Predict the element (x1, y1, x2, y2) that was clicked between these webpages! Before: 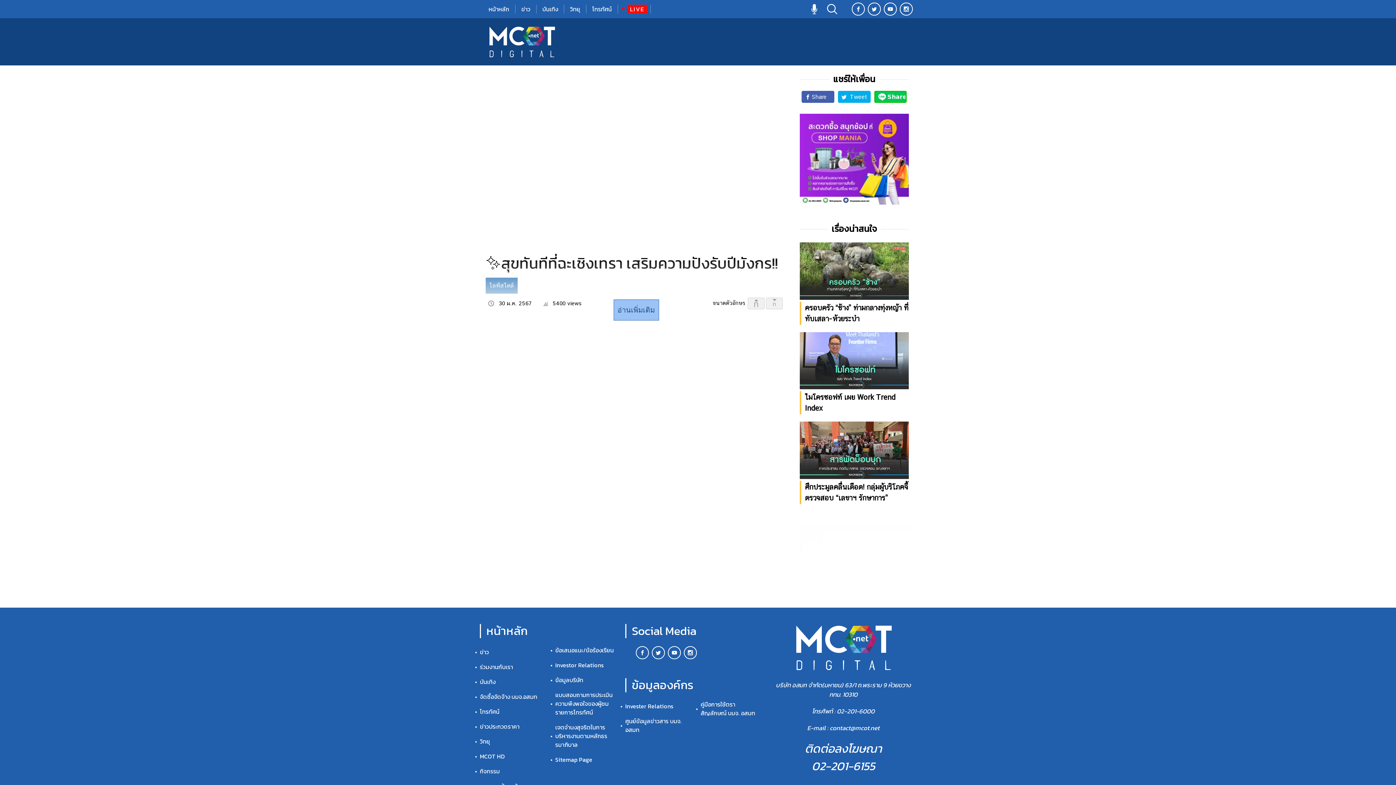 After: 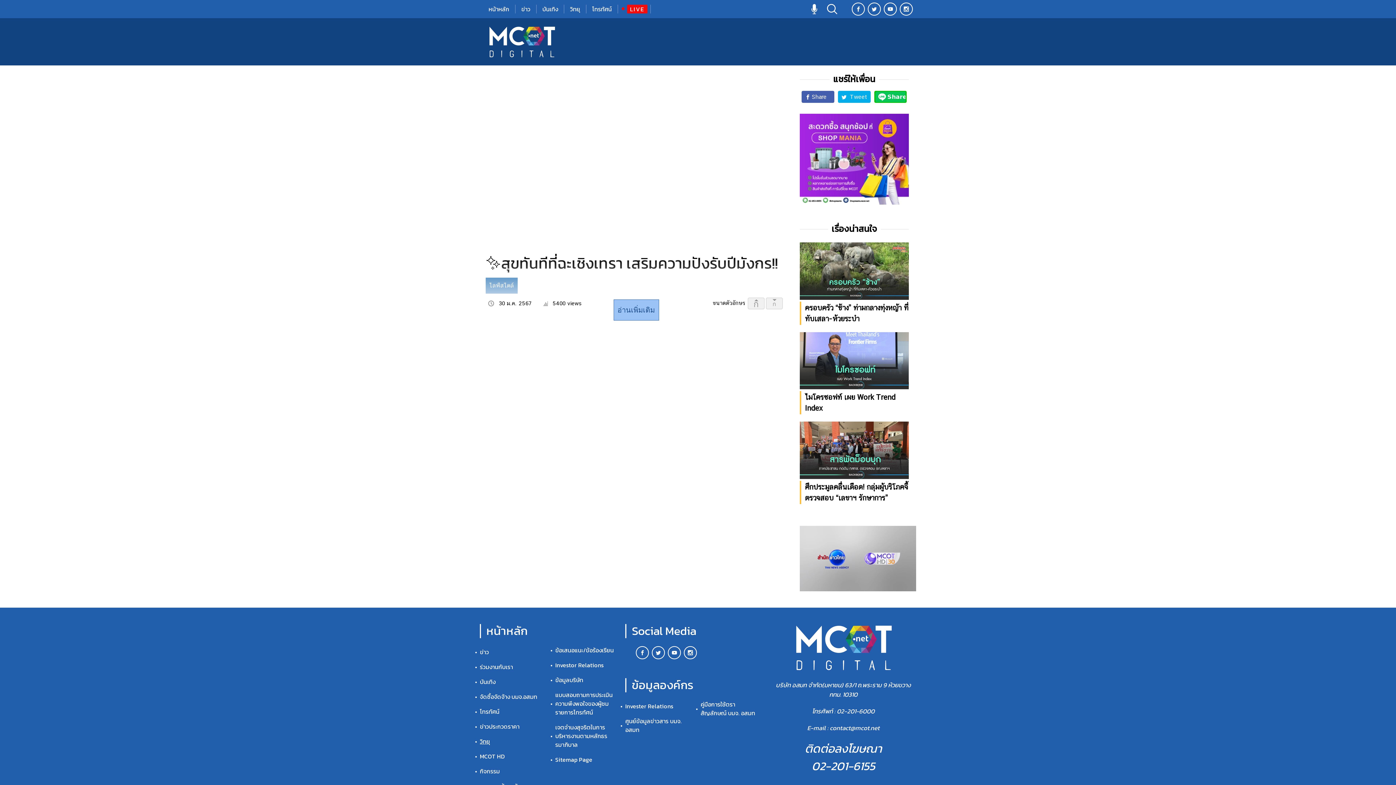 Action: label: วิทยุ bbox: (480, 735, 540, 748)